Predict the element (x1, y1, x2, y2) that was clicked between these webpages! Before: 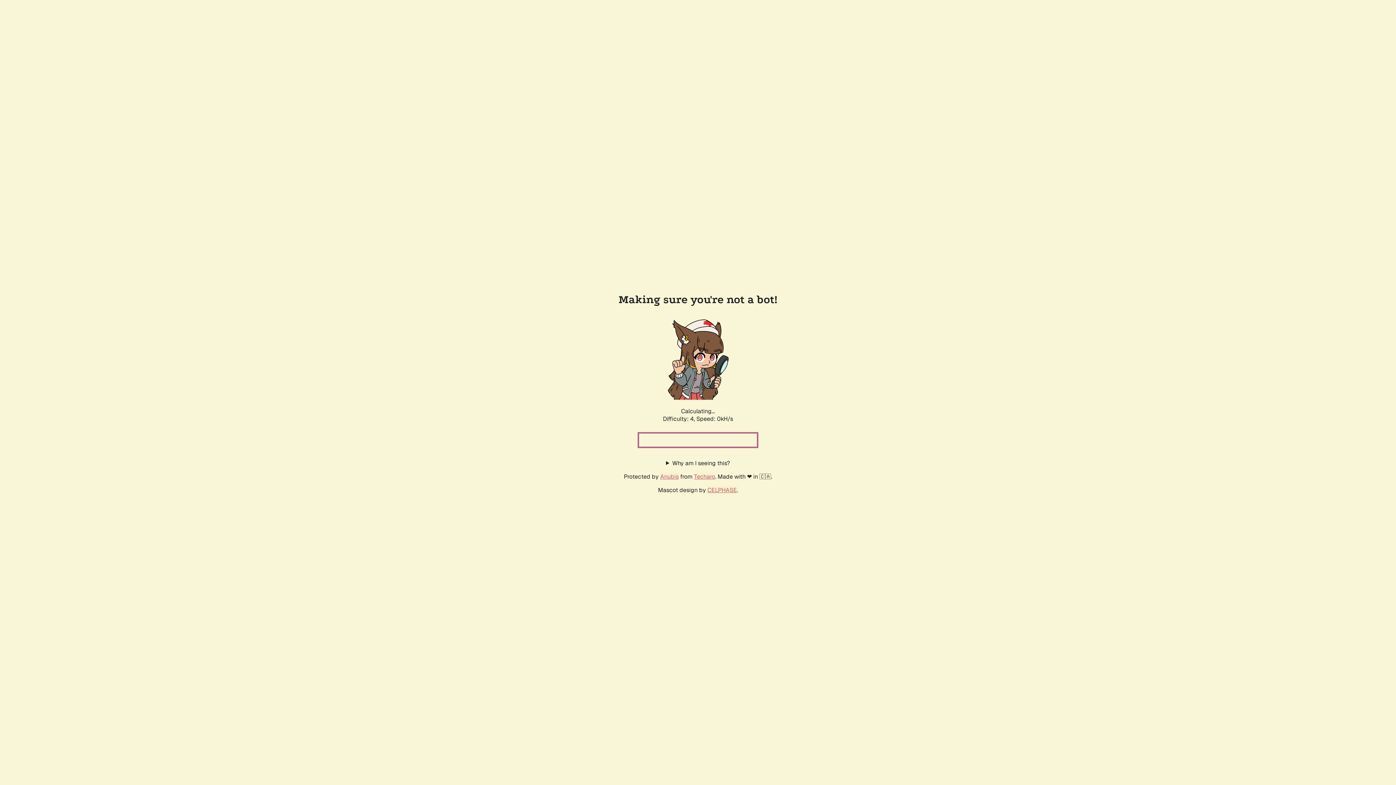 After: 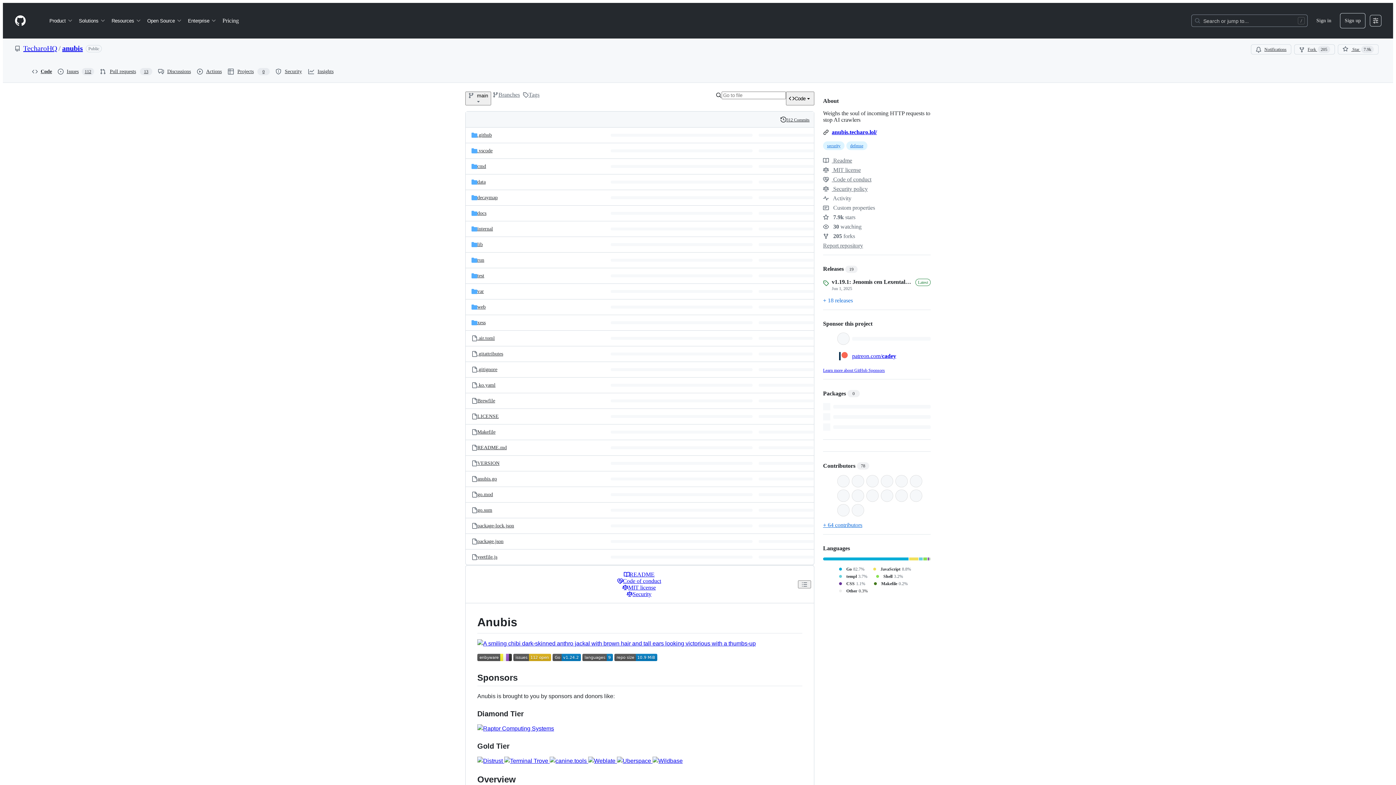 Action: bbox: (660, 472, 678, 480) label: Anubis